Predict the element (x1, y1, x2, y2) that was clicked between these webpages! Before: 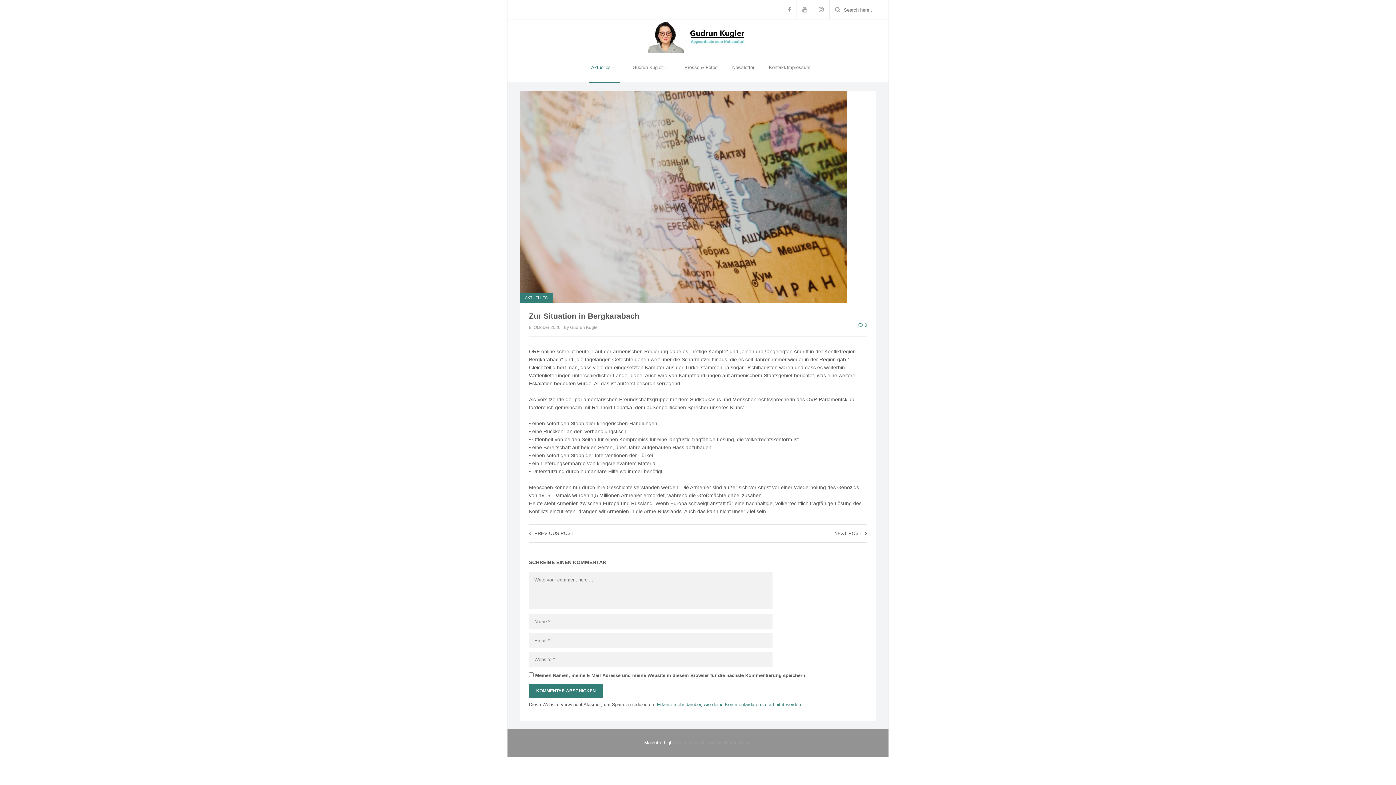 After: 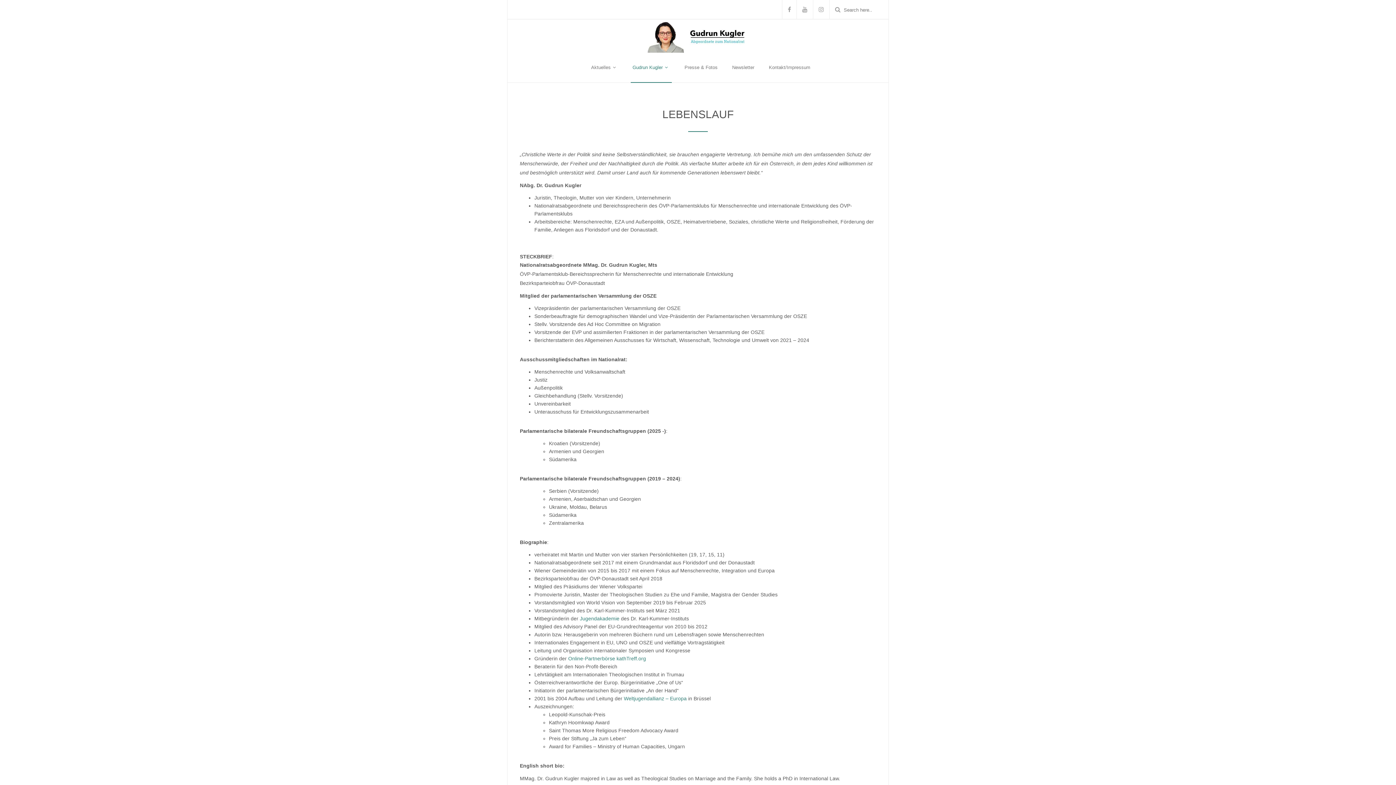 Action: bbox: (630, 53, 672, 82) label: Gudrun Kugler 